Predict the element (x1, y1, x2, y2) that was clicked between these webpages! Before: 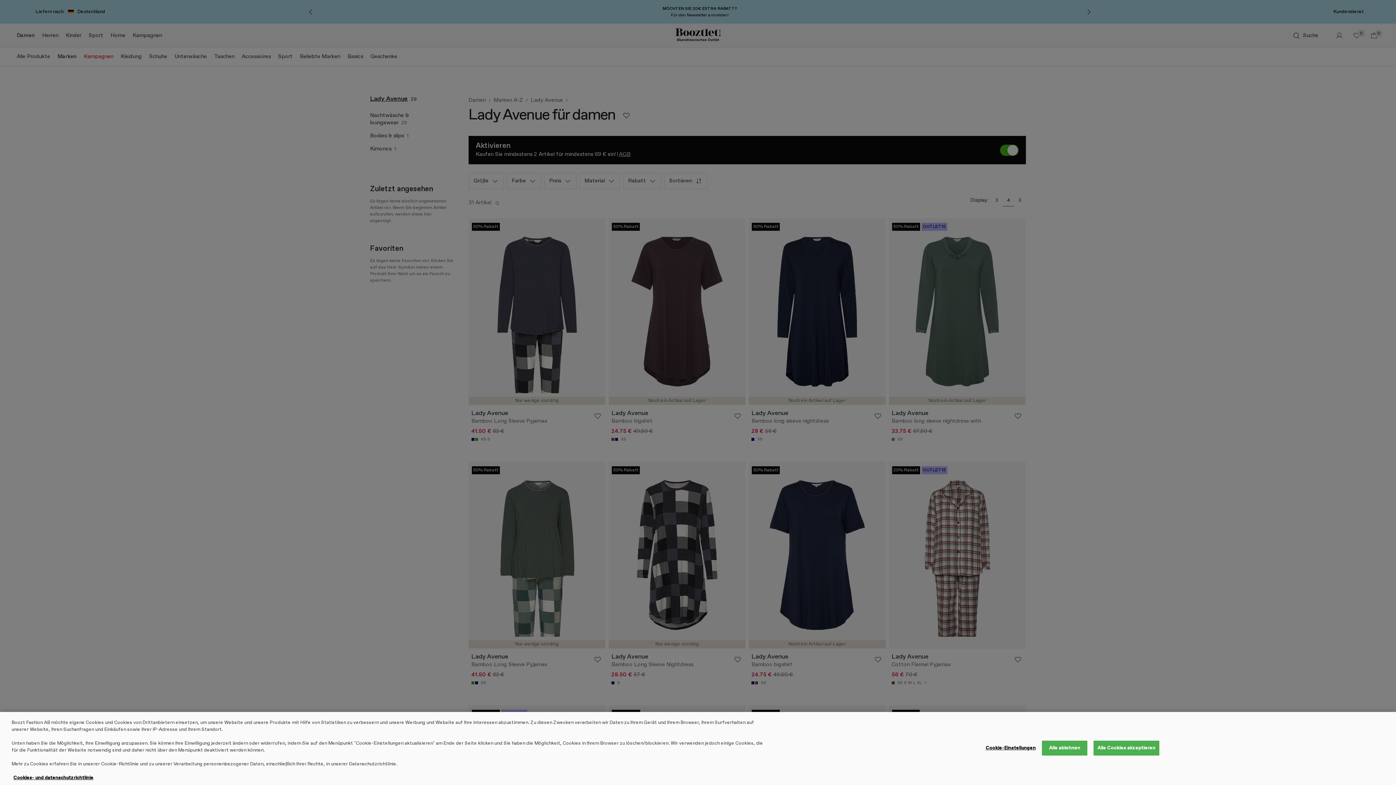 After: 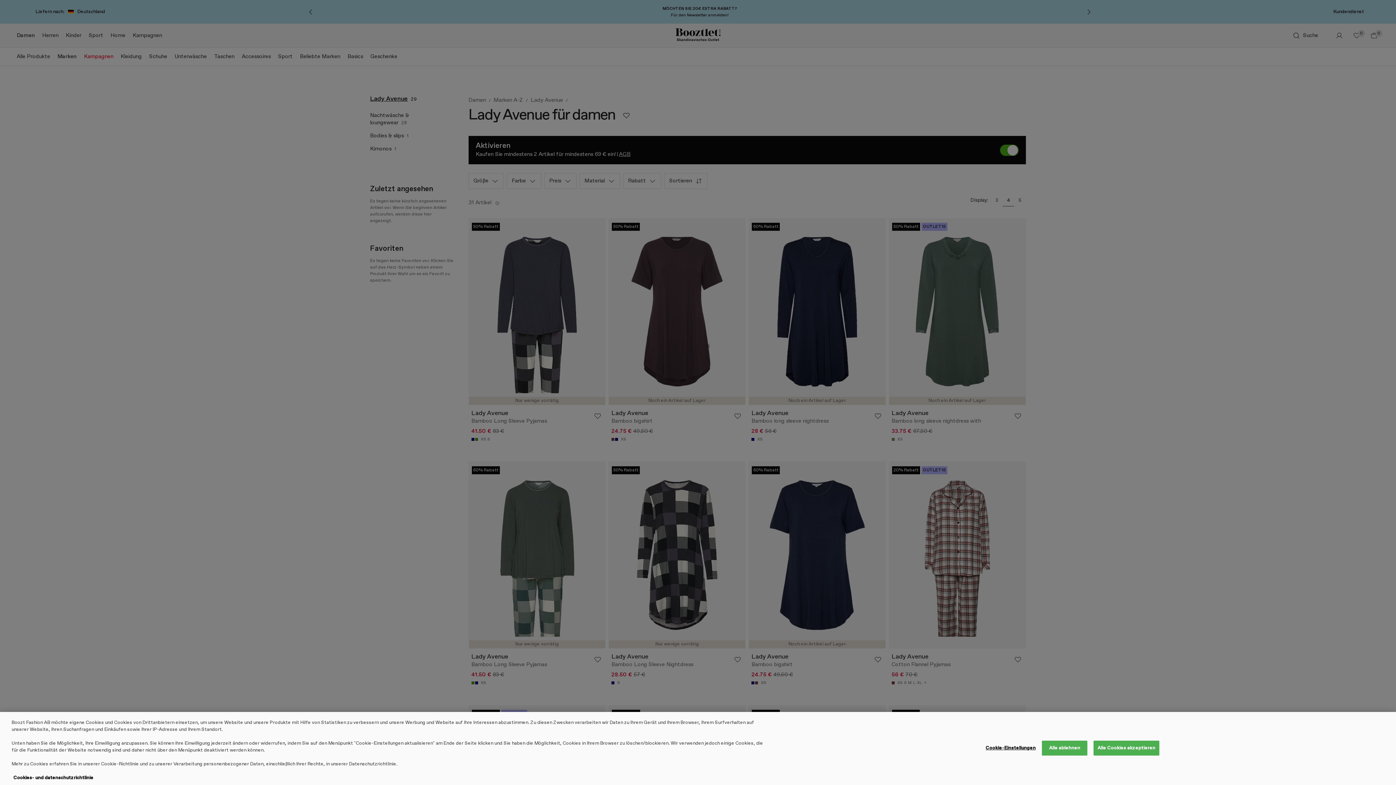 Action: bbox: (13, 775, 93, 781) label: Weitere Informationen zum Datenschutz, wird in neuer registerkarte geöffnet